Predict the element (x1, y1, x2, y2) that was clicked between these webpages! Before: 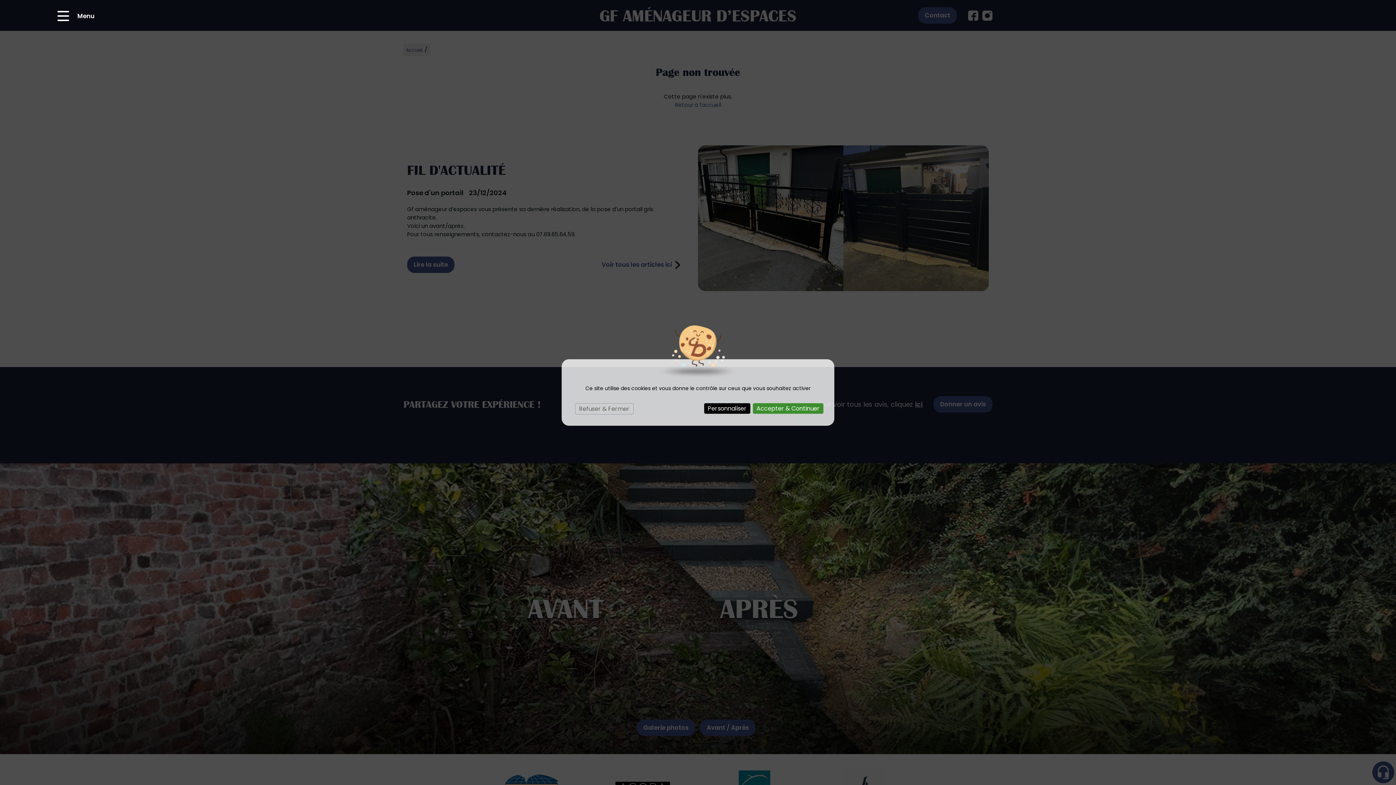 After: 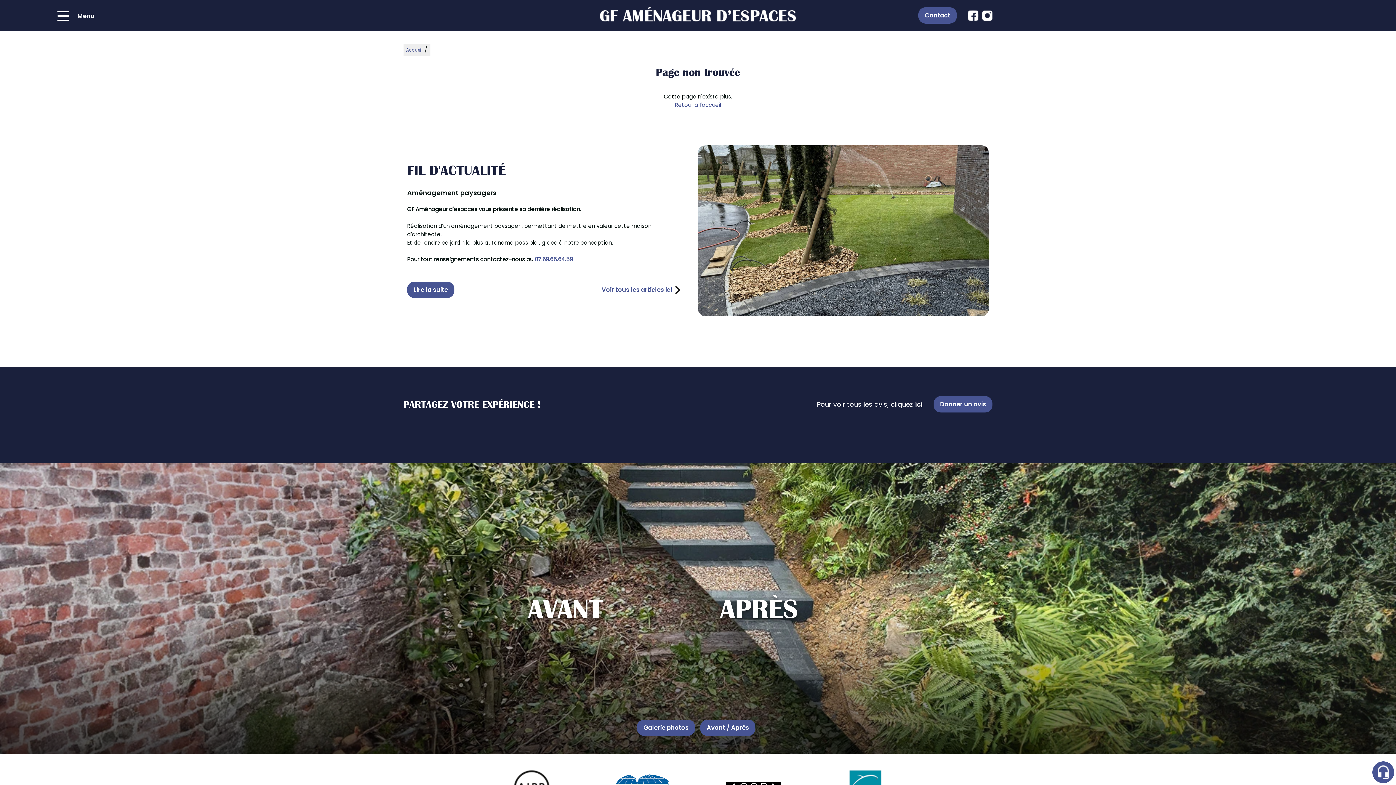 Action: label: Cookies : Accepter & Continuer bbox: (753, 403, 823, 414)